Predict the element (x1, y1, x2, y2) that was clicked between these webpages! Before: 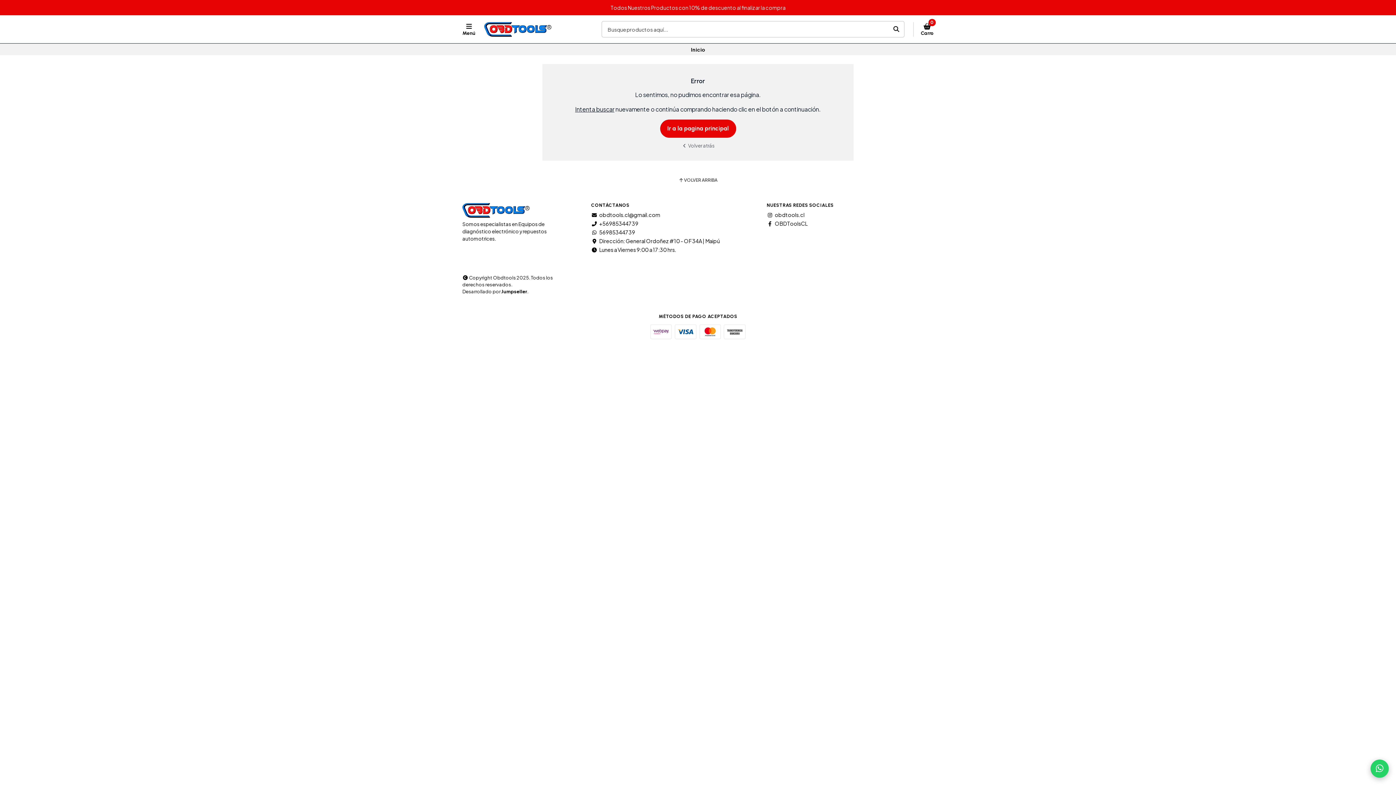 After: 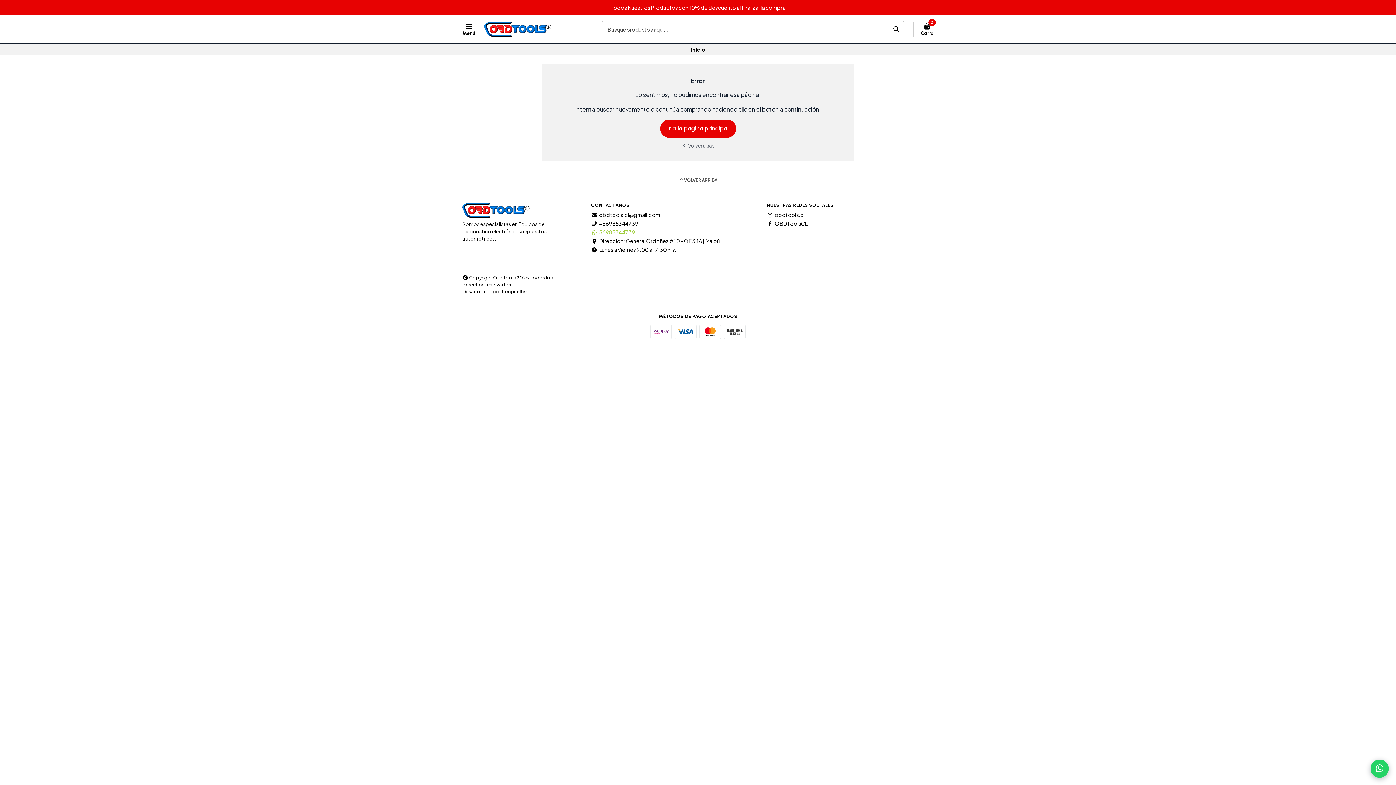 Action: label: 56985344739 bbox: (591, 229, 635, 234)